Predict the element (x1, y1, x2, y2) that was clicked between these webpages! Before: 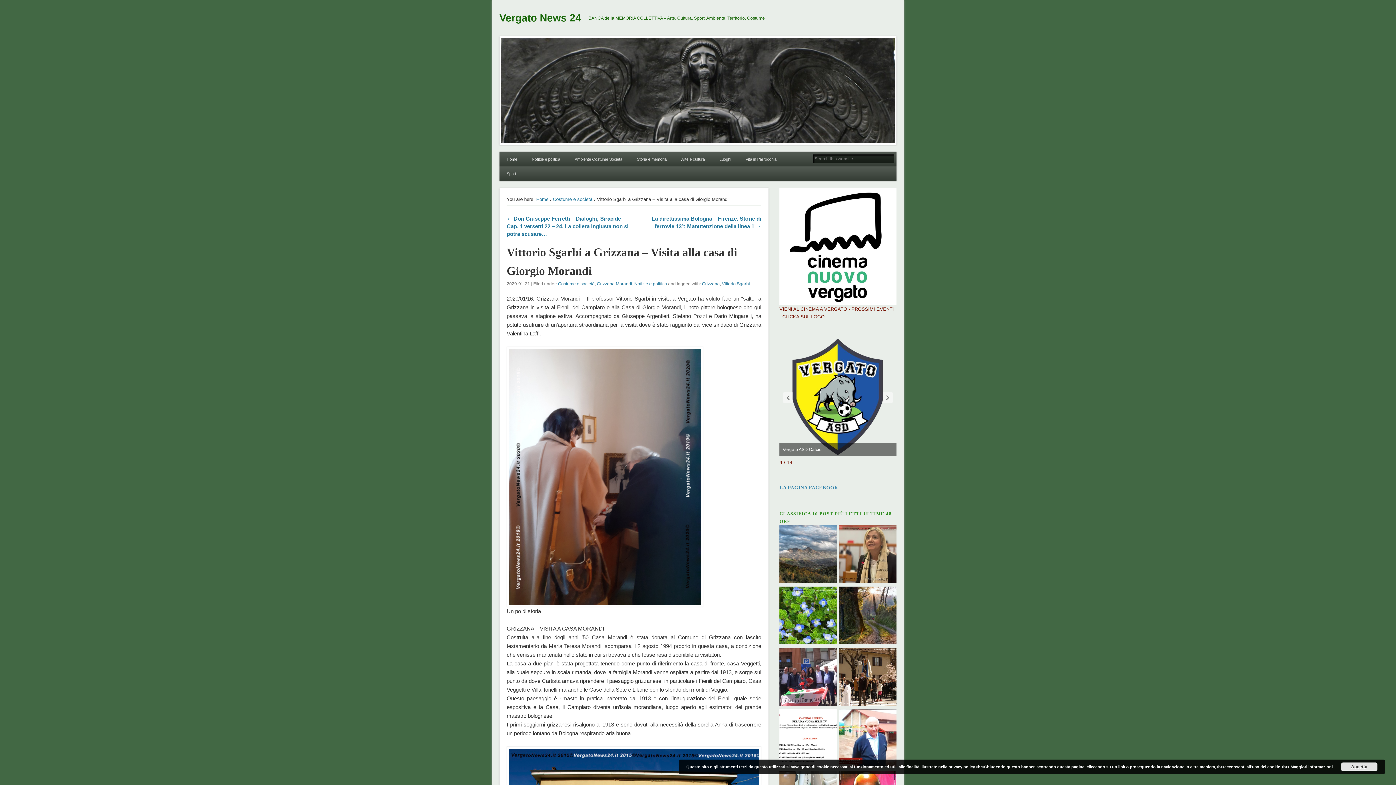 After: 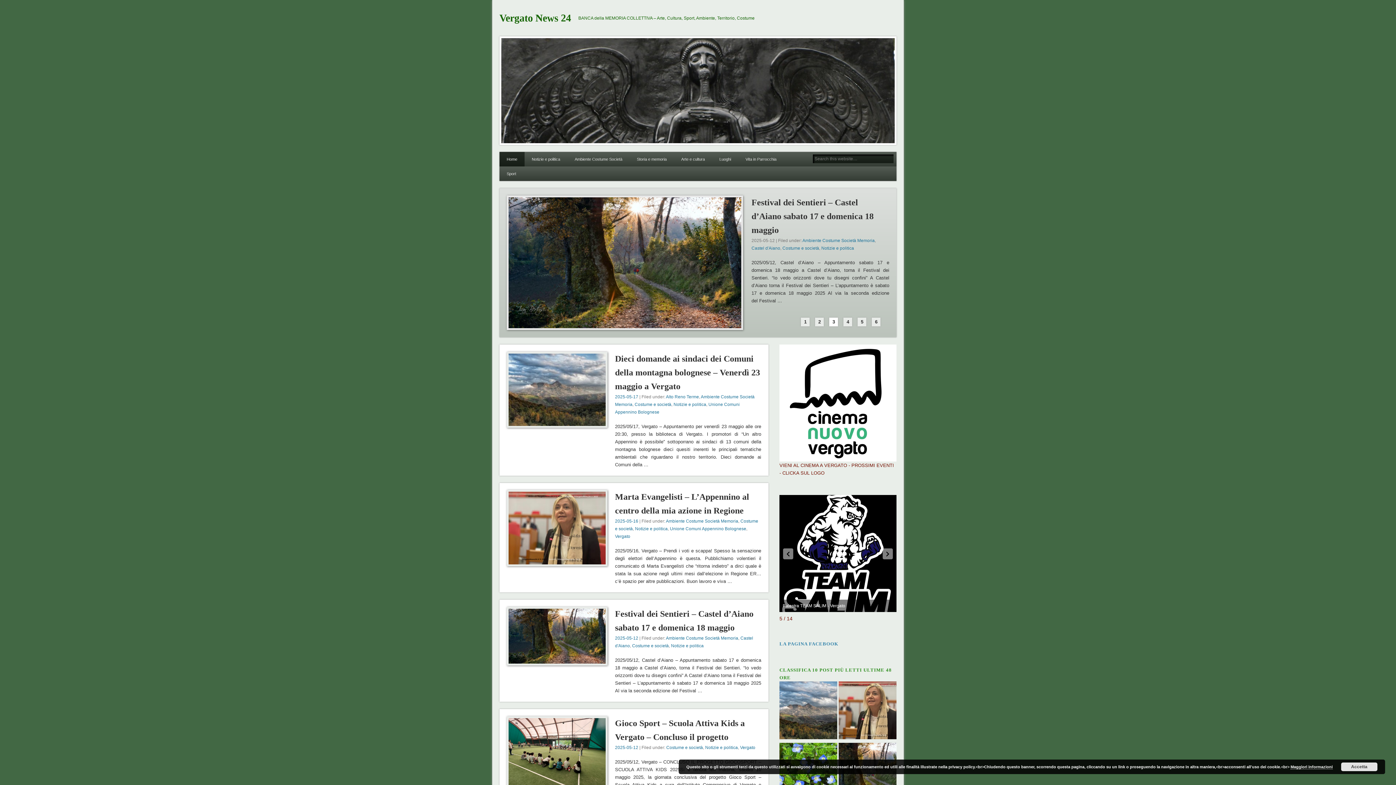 Action: bbox: (499, 152, 524, 166) label: Home